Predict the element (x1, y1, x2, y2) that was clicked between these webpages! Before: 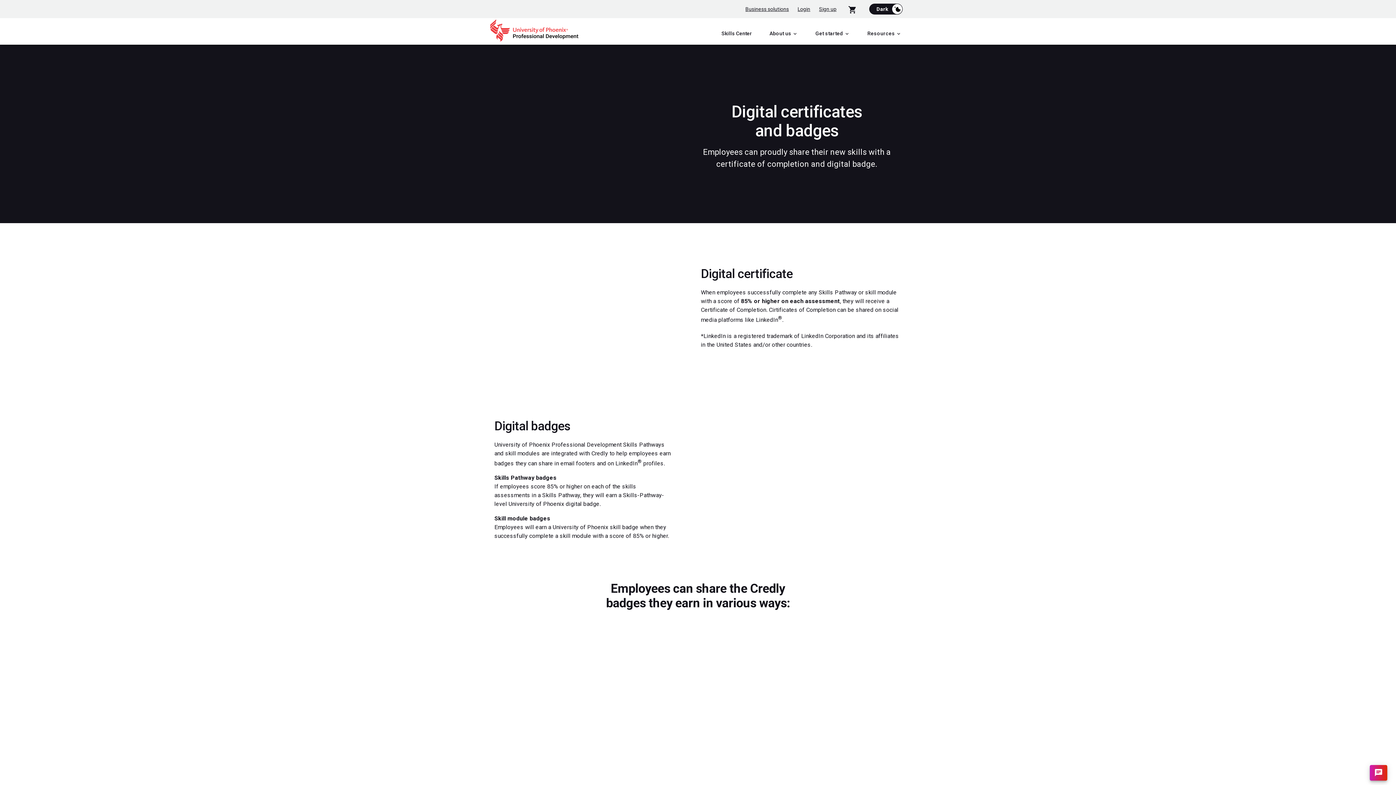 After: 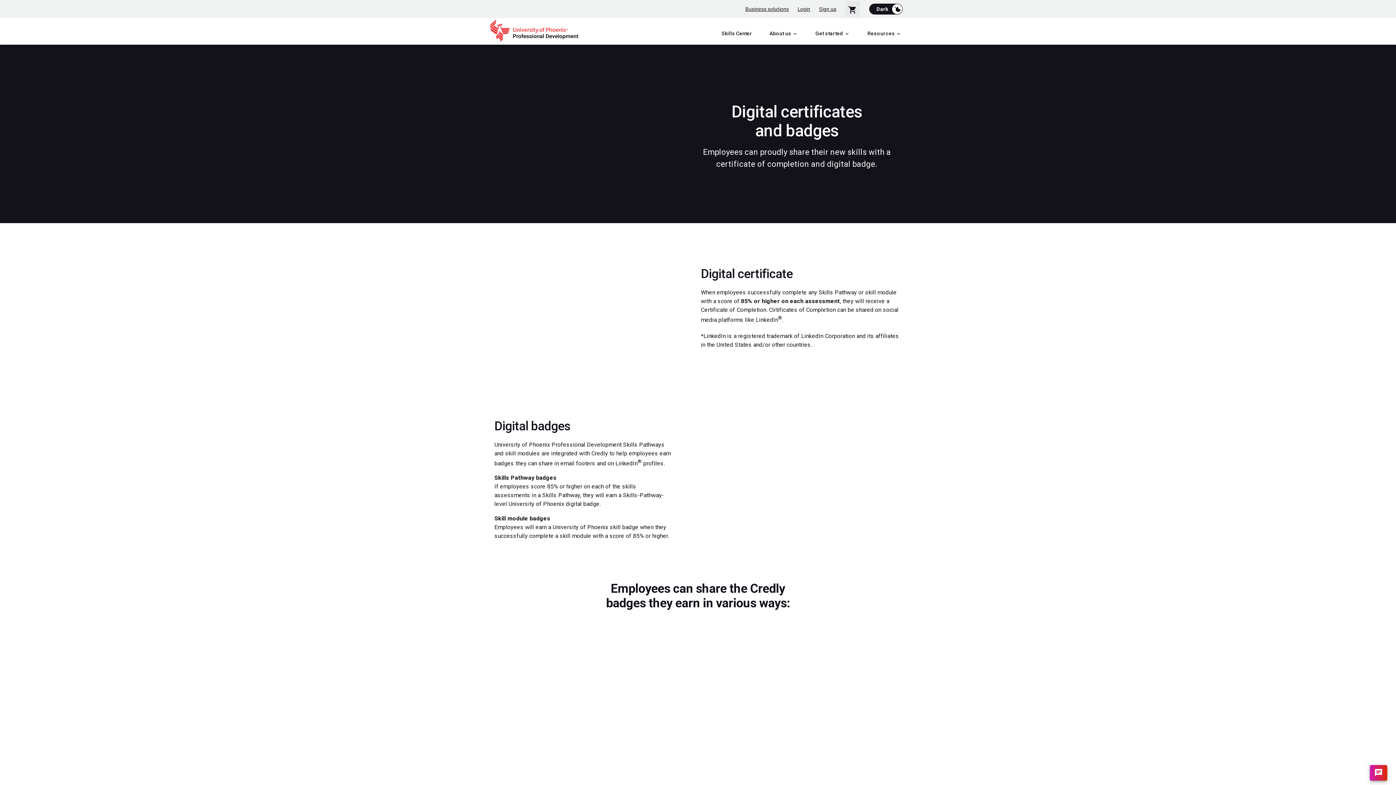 Action: bbox: (845, 1, 860, 17) label: View cart